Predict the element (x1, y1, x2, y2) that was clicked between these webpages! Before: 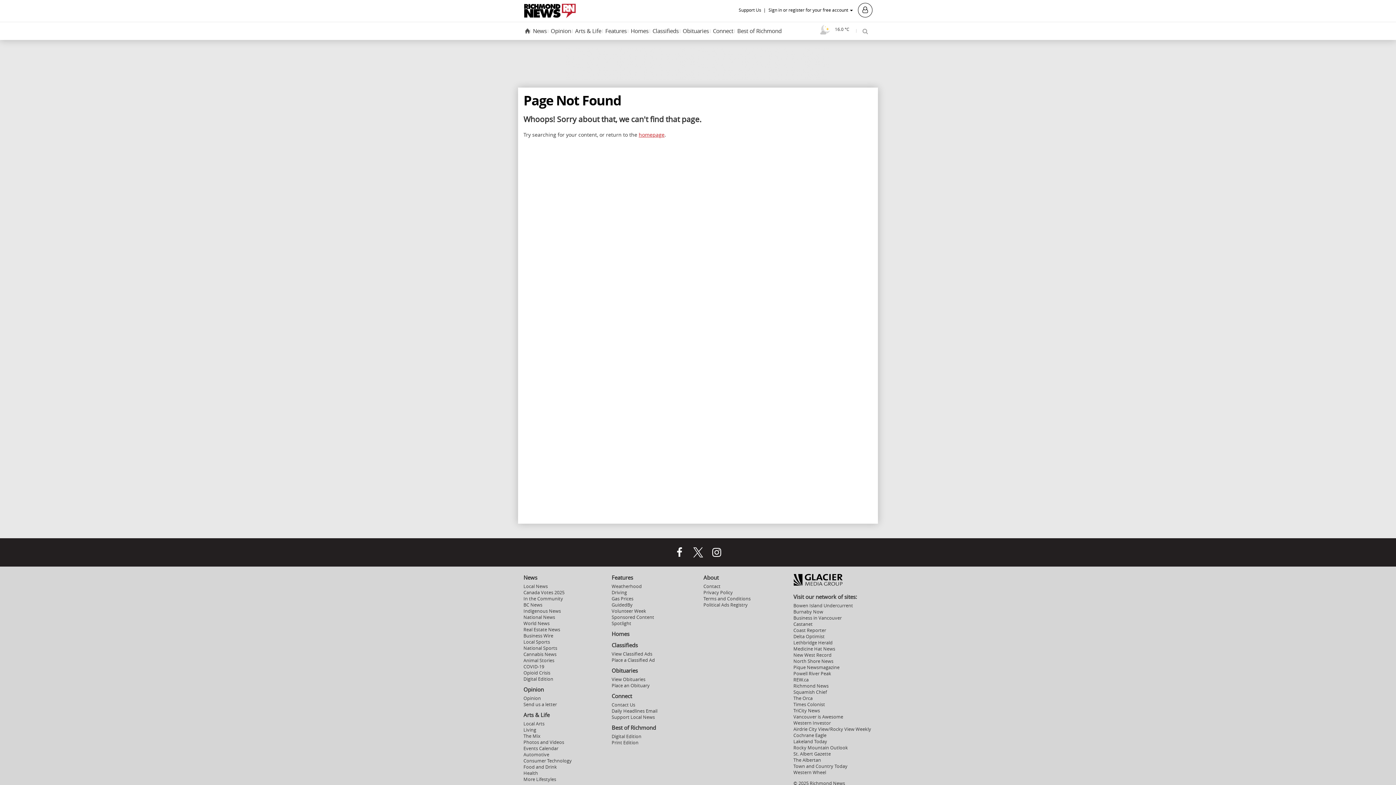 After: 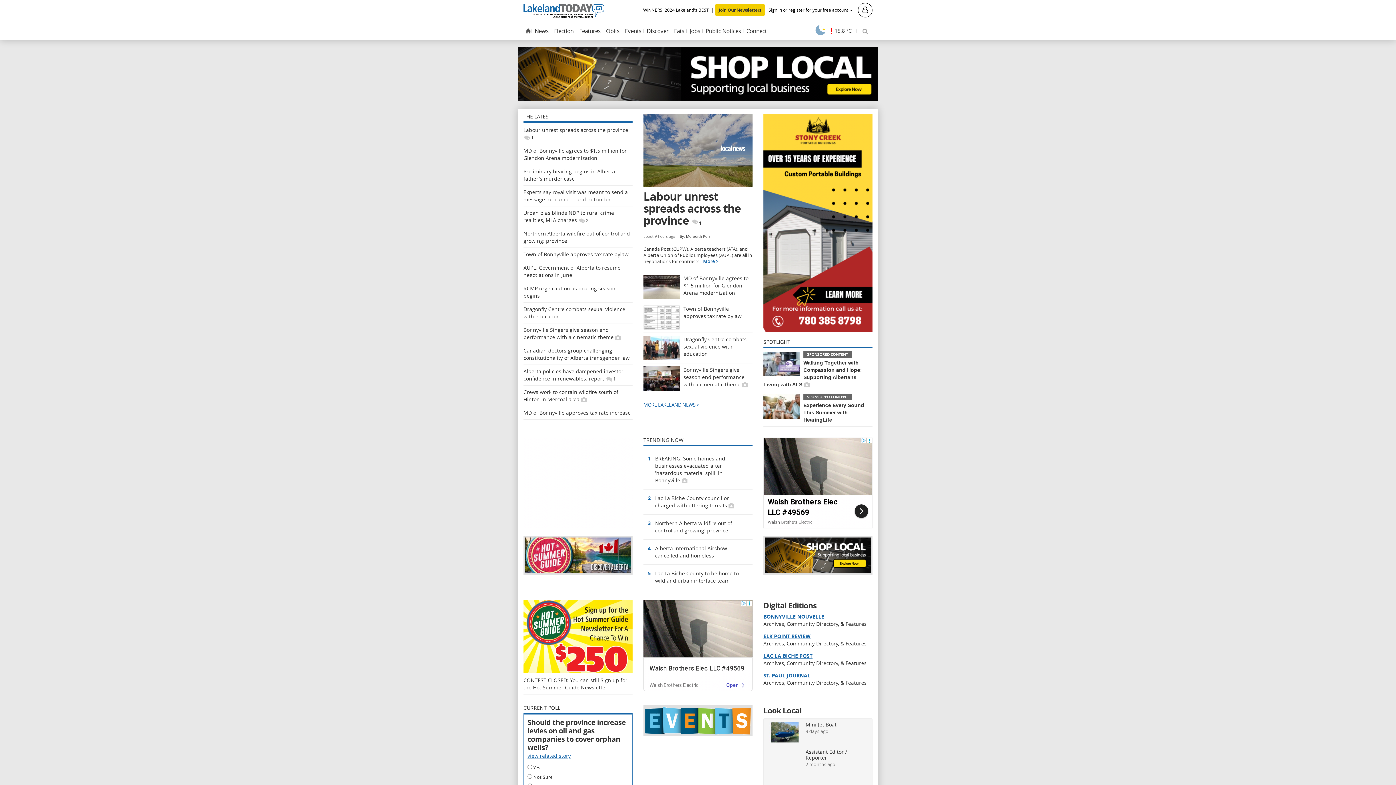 Action: label: Lakeland Today bbox: (793, 738, 827, 745)